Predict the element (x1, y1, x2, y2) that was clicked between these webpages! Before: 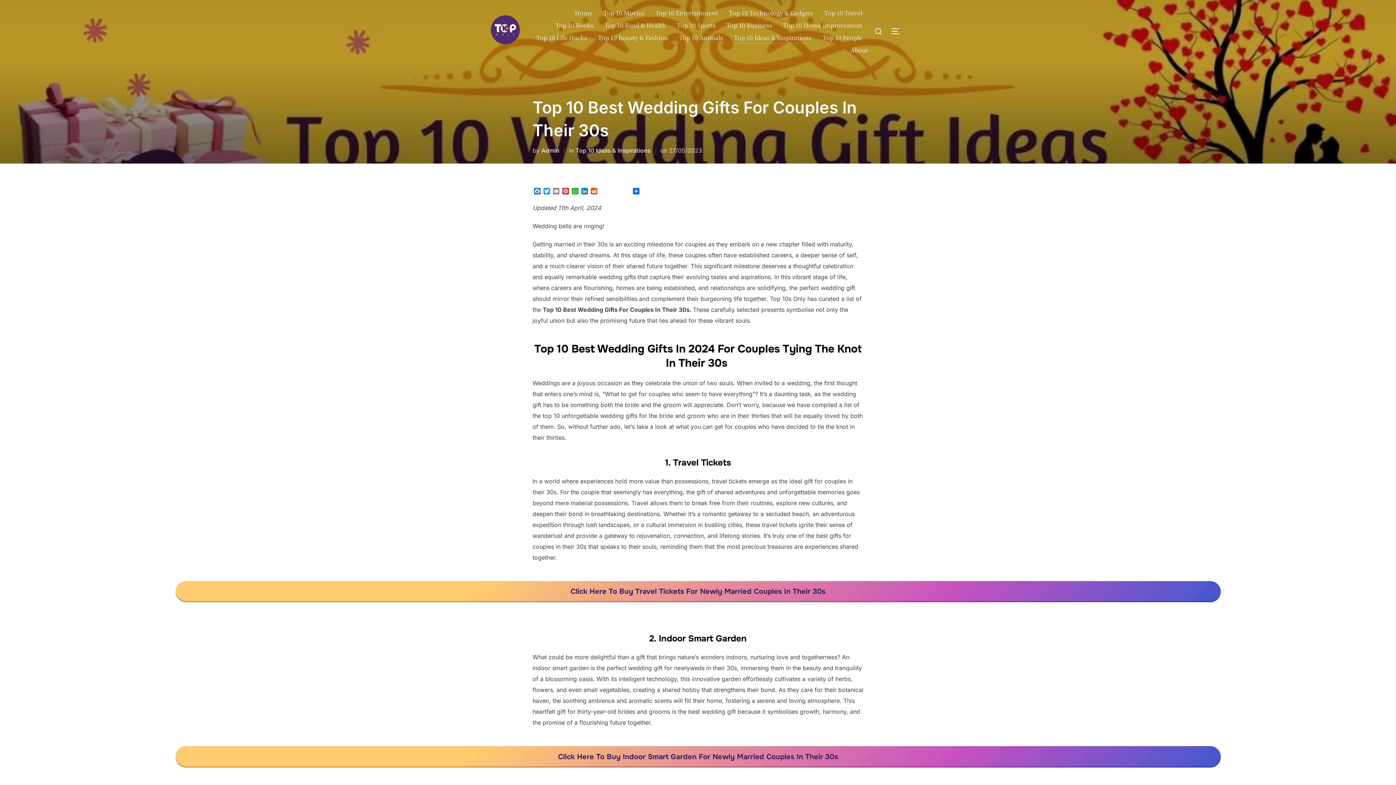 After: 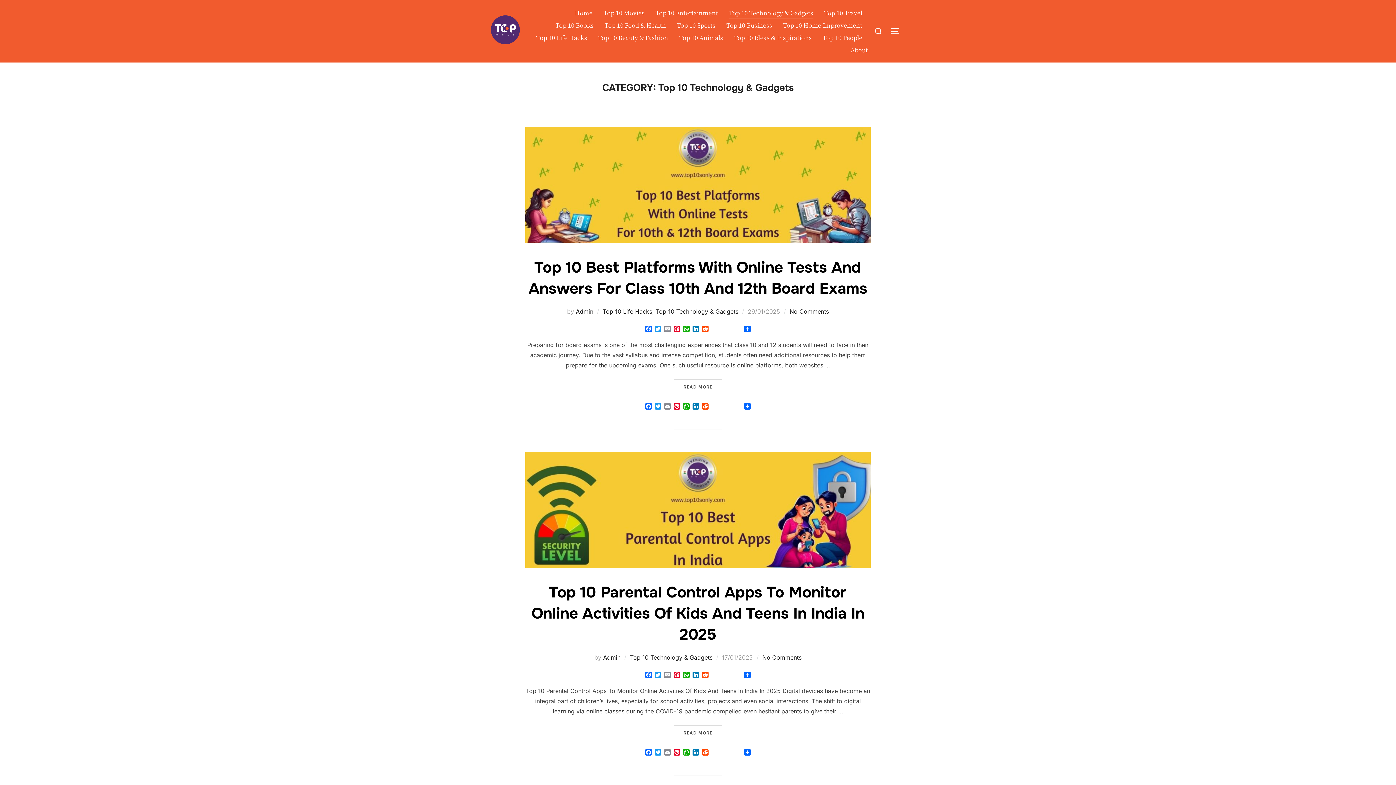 Action: label: Top 10 Technology & Gadgets bbox: (729, 6, 813, 18)